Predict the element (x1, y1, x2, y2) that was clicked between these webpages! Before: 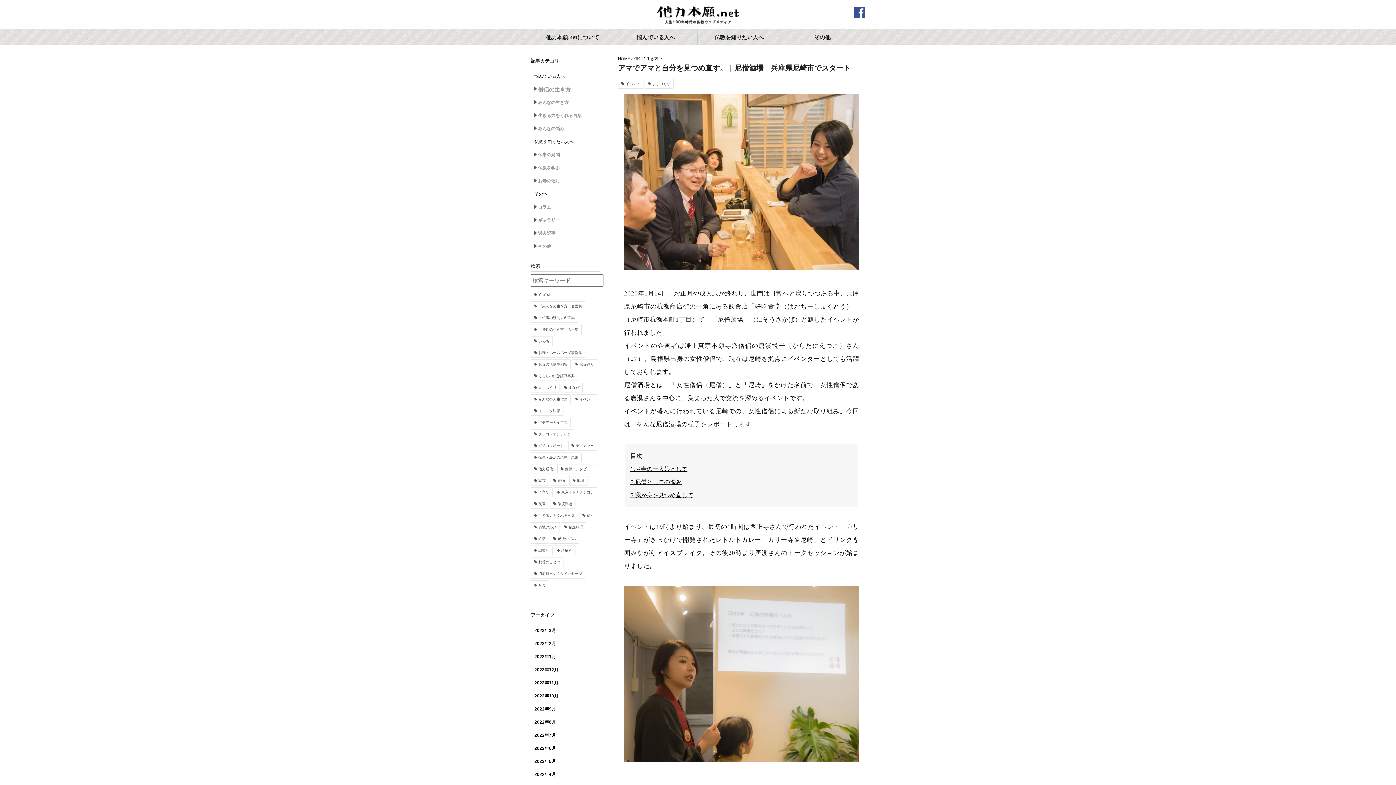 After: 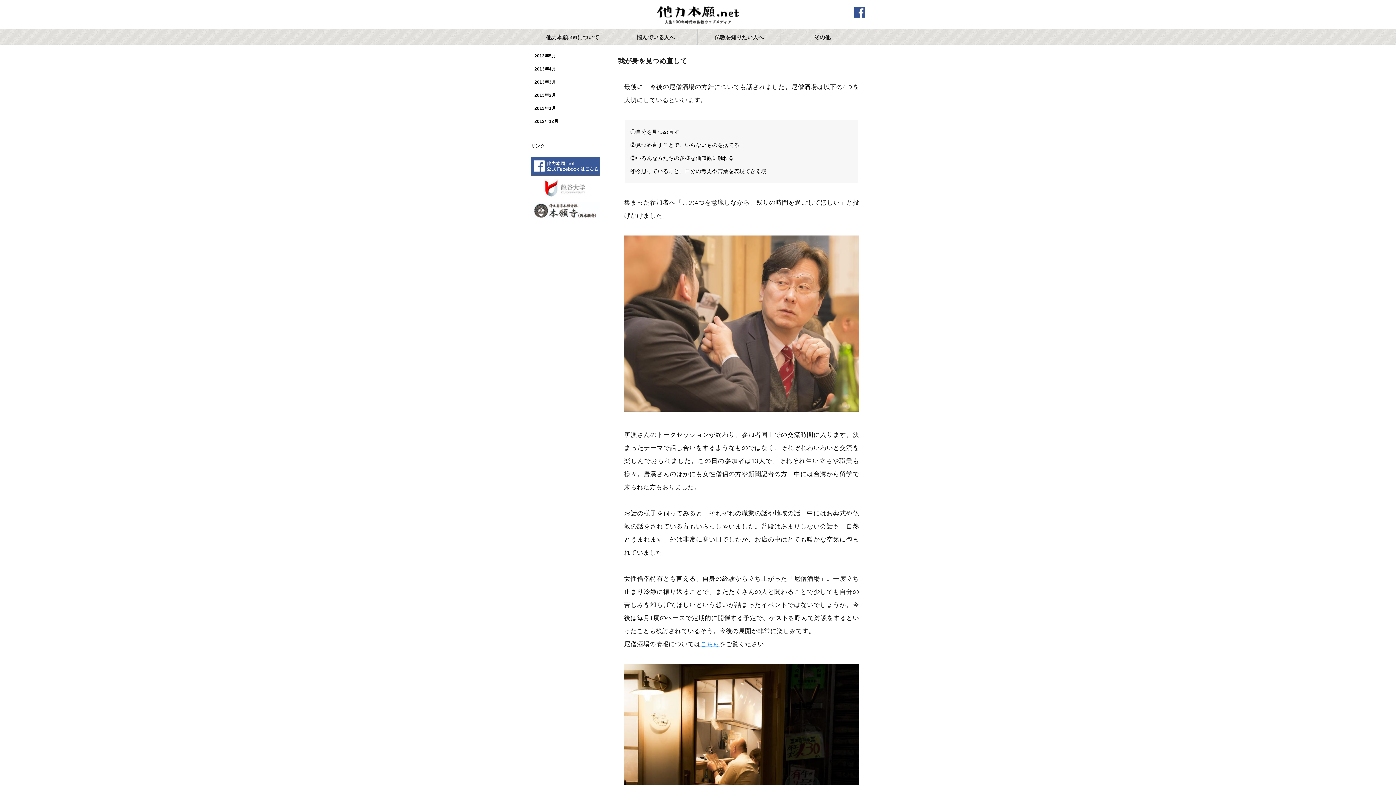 Action: bbox: (630, 492, 693, 498) label: 3.我が身を見つめ直して